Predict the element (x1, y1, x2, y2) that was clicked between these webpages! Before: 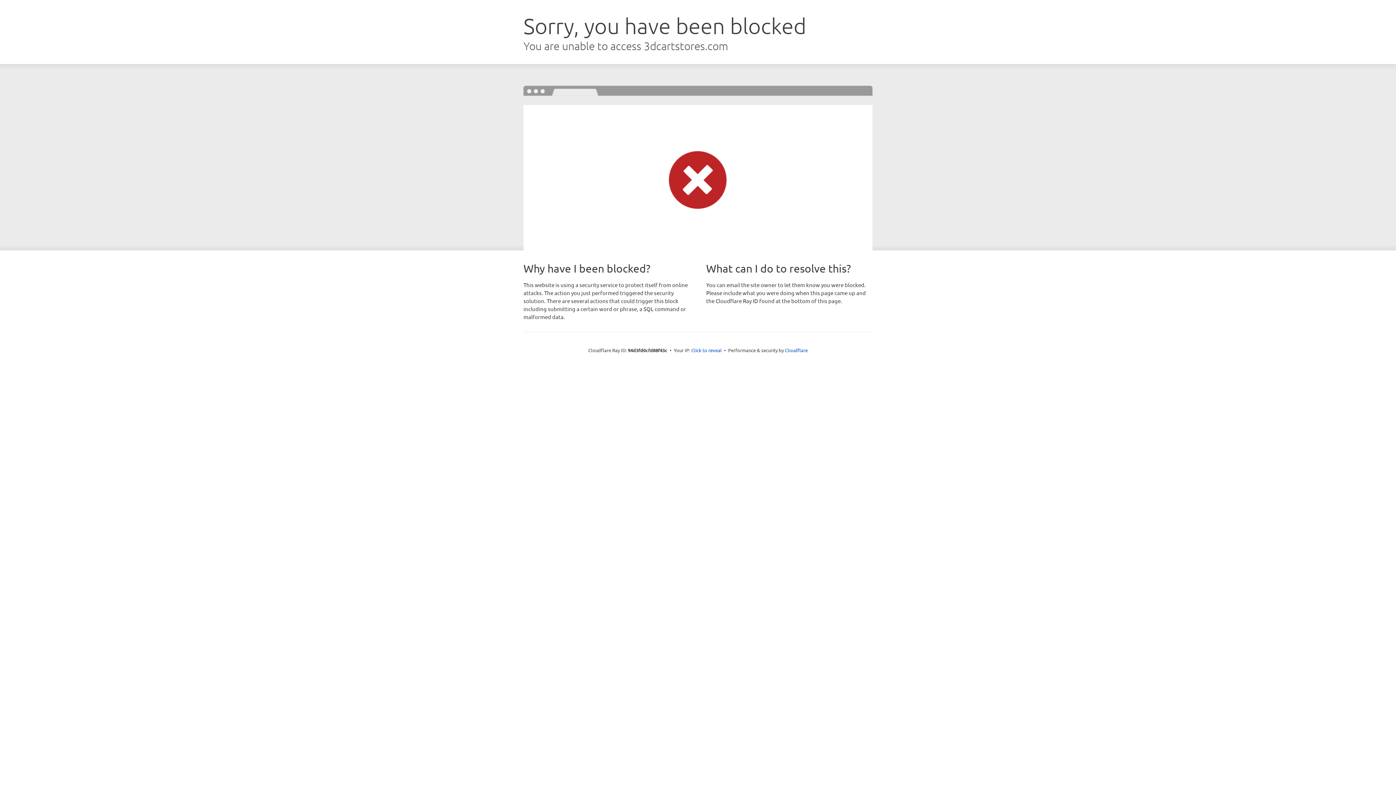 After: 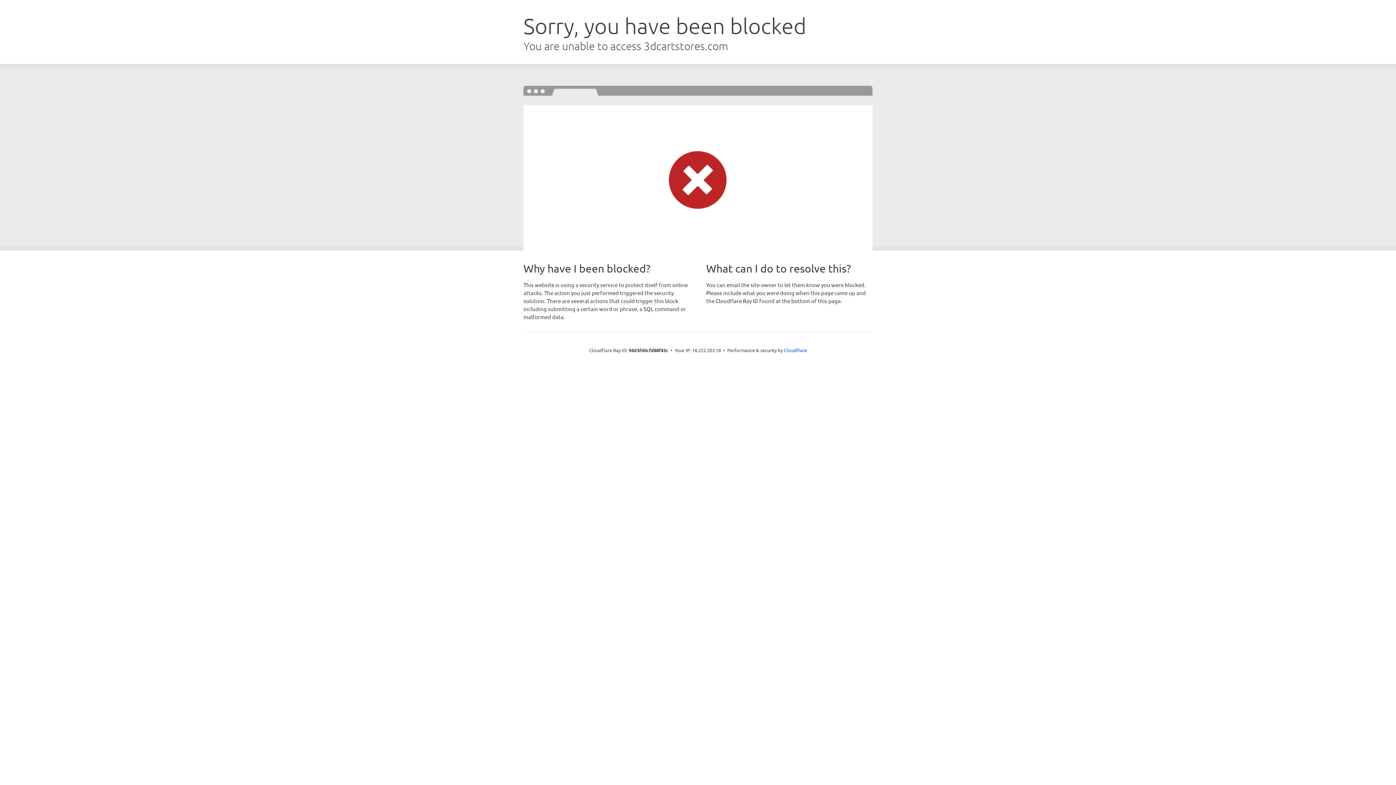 Action: label: Click to reveal bbox: (691, 346, 722, 353)